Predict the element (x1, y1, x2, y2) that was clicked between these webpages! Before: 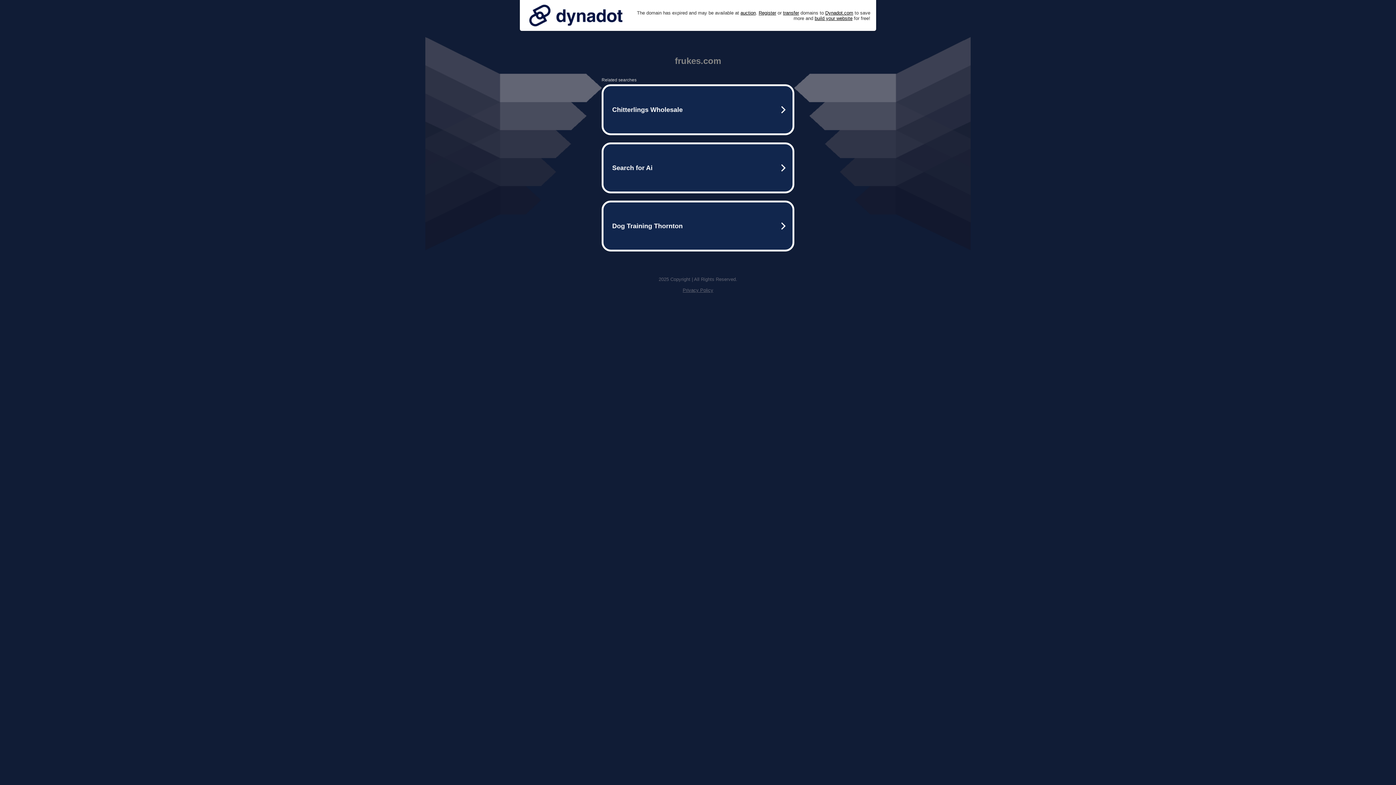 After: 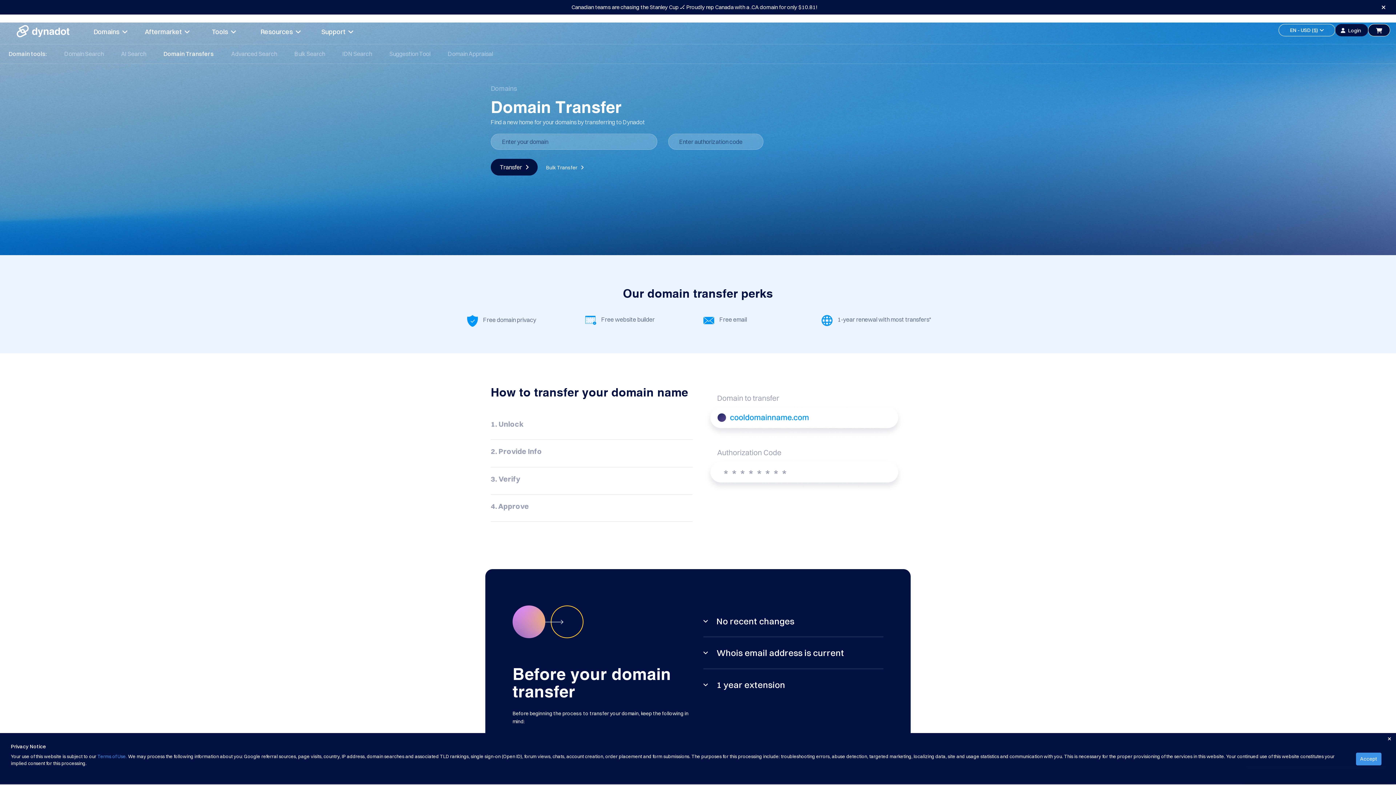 Action: bbox: (783, 10, 799, 15) label: transfer